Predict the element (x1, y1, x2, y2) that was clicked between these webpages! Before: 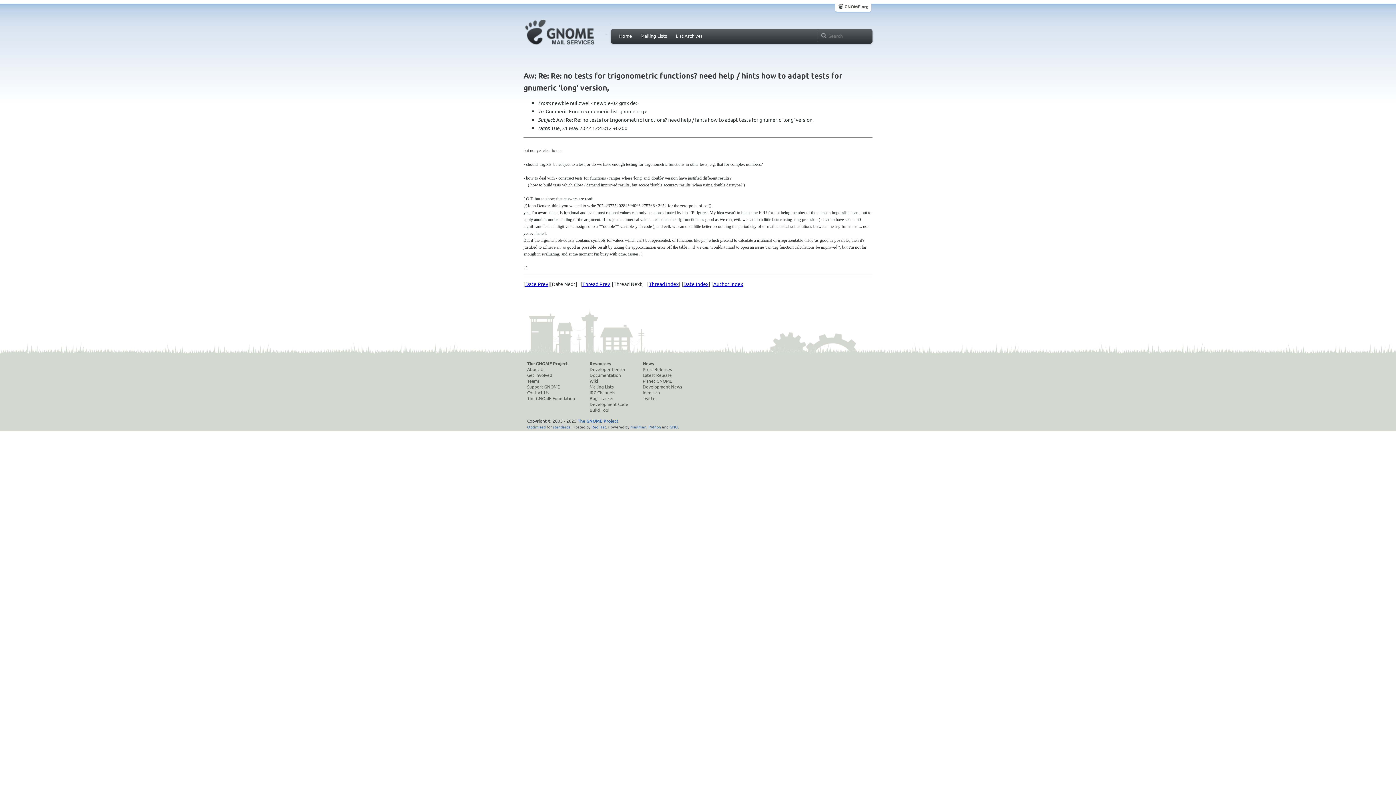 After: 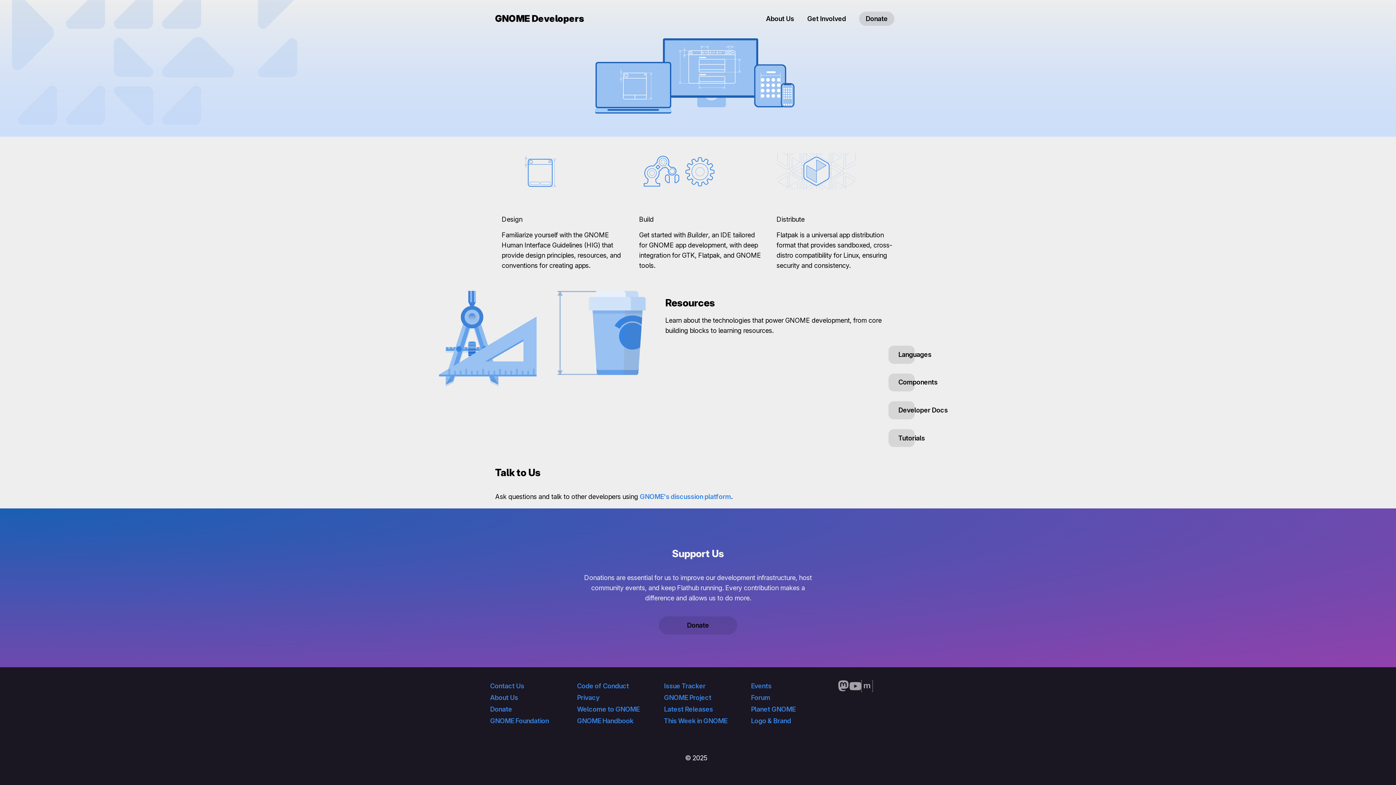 Action: bbox: (589, 366, 628, 372) label: Developer Center